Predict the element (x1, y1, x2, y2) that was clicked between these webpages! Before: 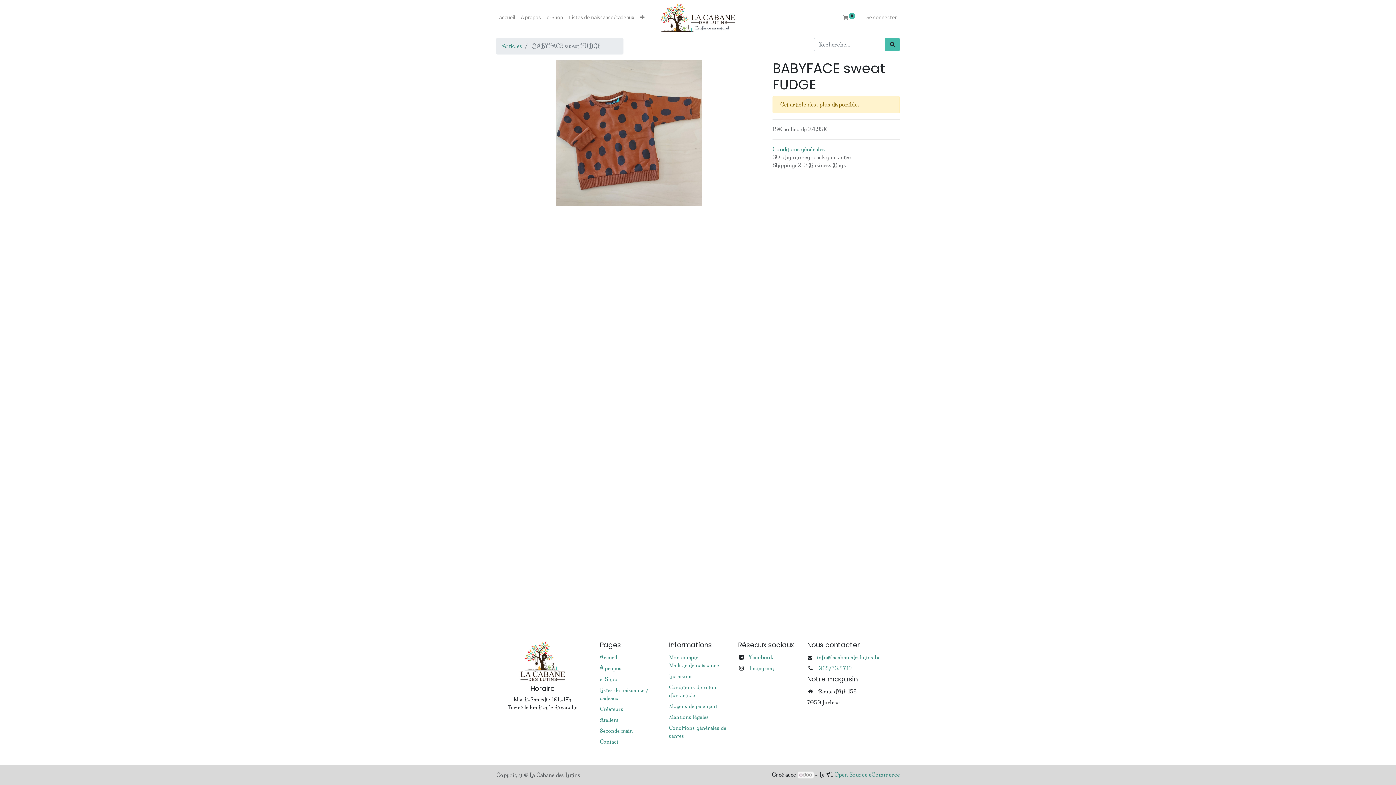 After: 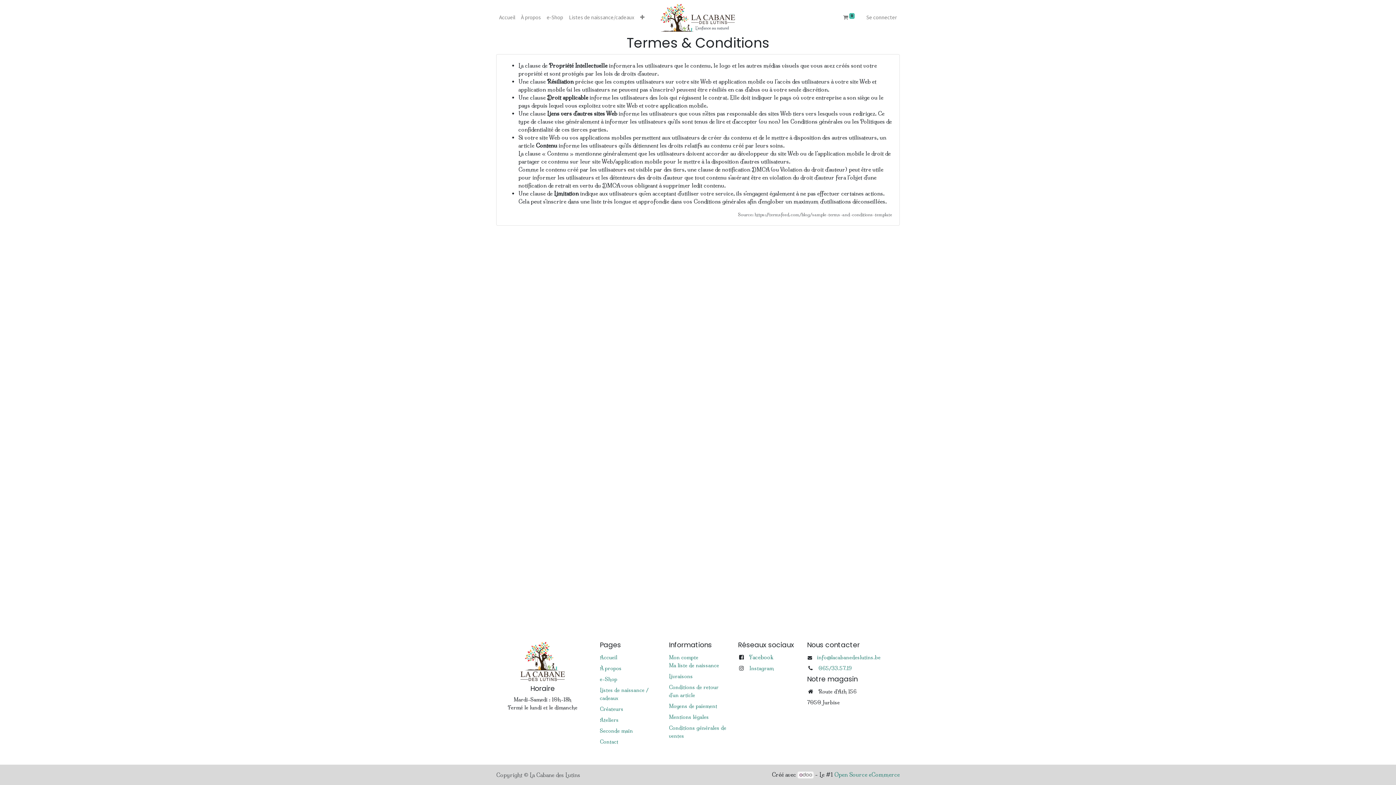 Action: bbox: (772, 145, 825, 152) label: Conditions générales